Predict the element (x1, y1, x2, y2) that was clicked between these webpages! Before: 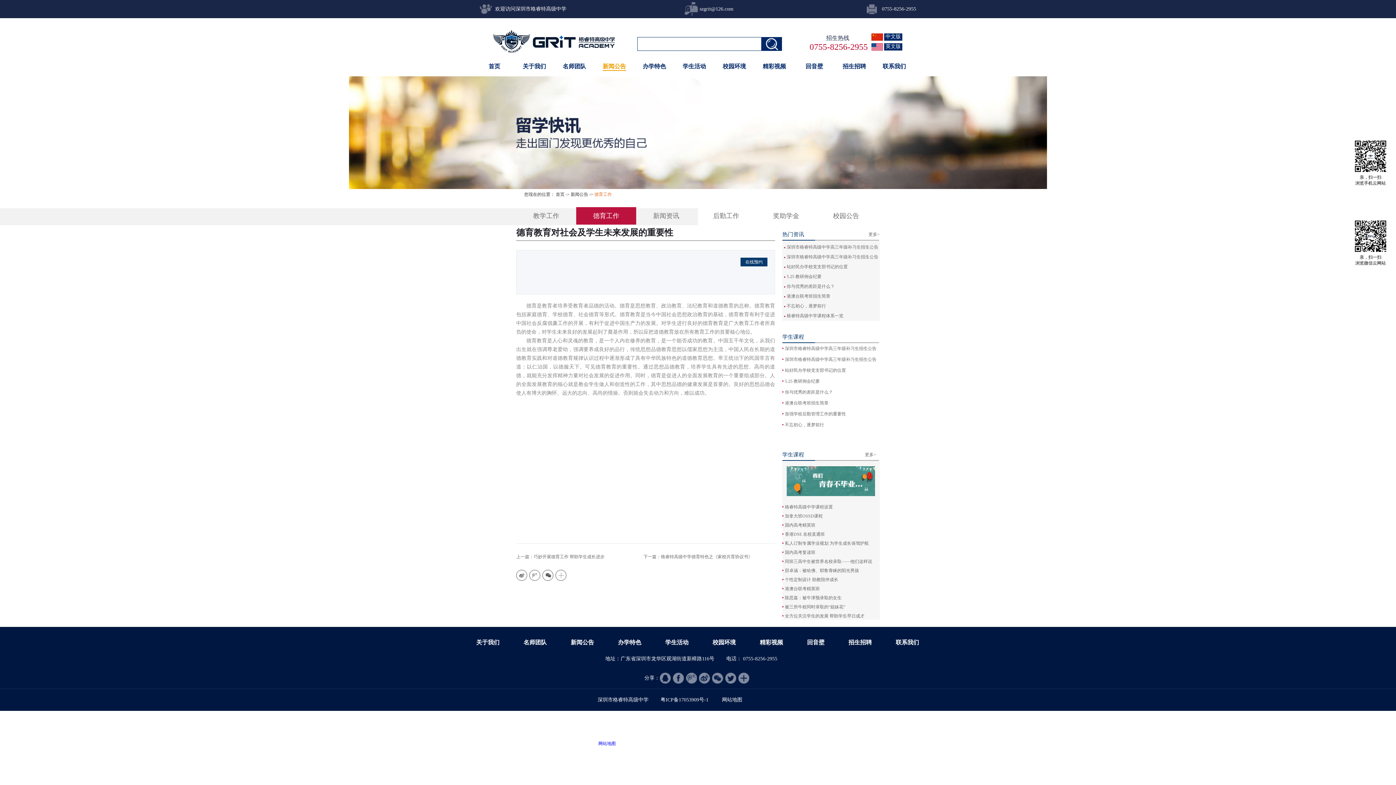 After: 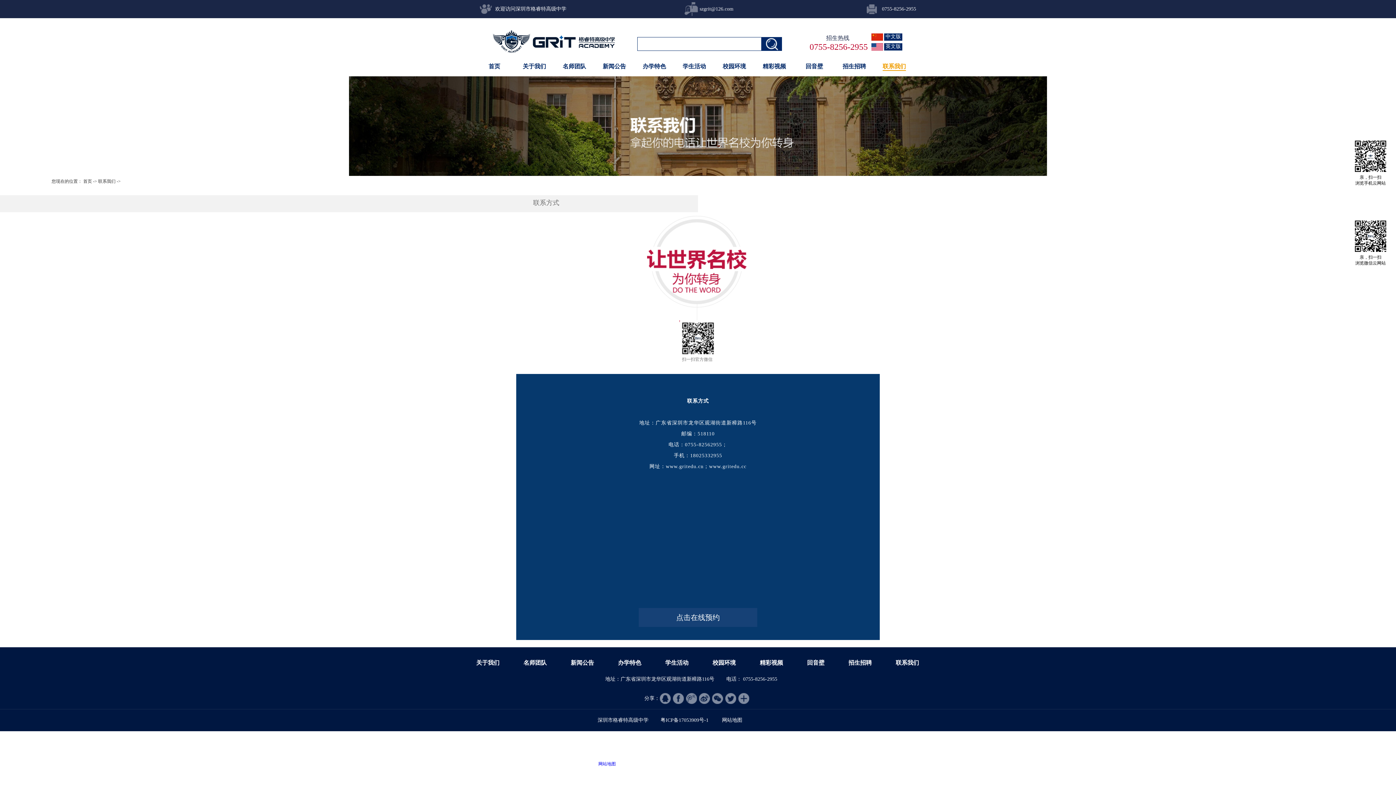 Action: bbox: (882, 63, 906, 69) label: 联系我们